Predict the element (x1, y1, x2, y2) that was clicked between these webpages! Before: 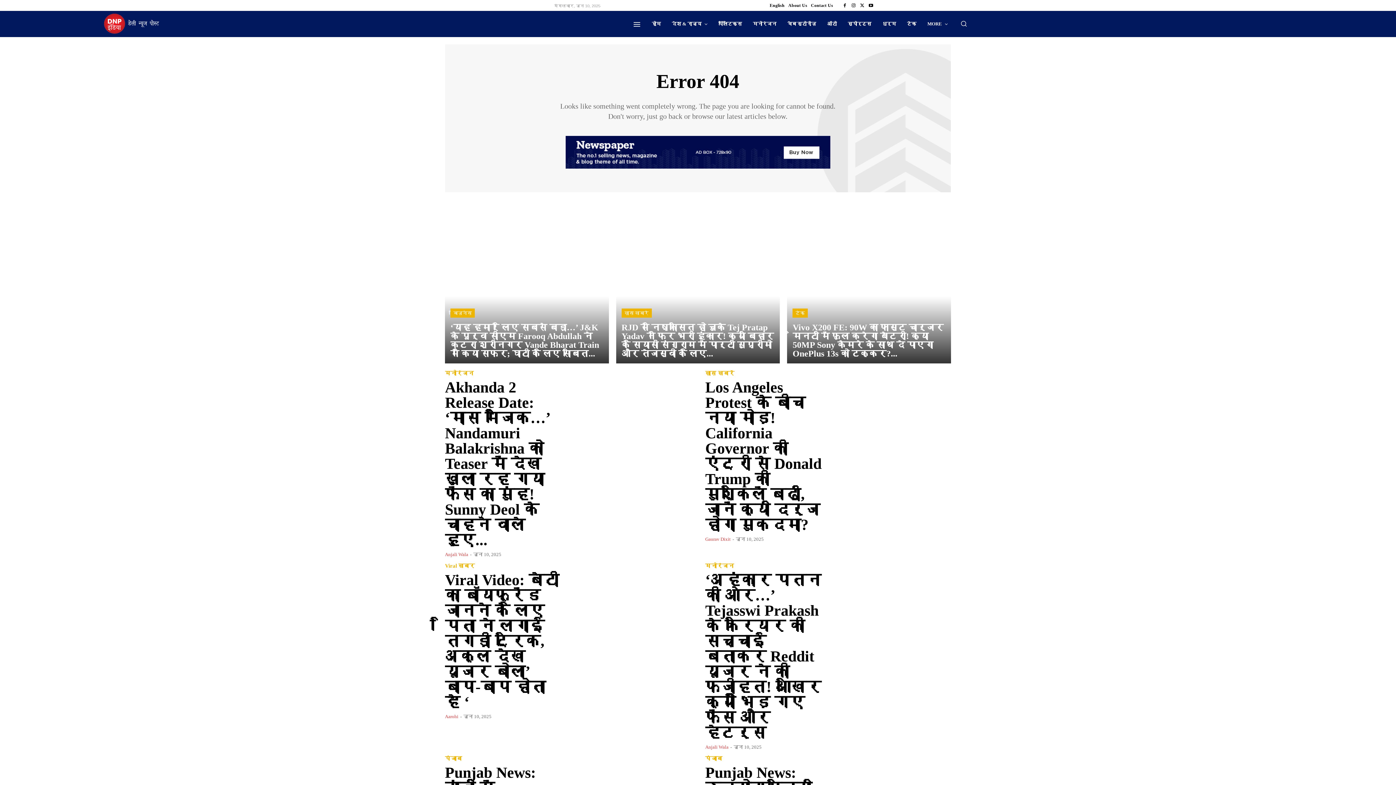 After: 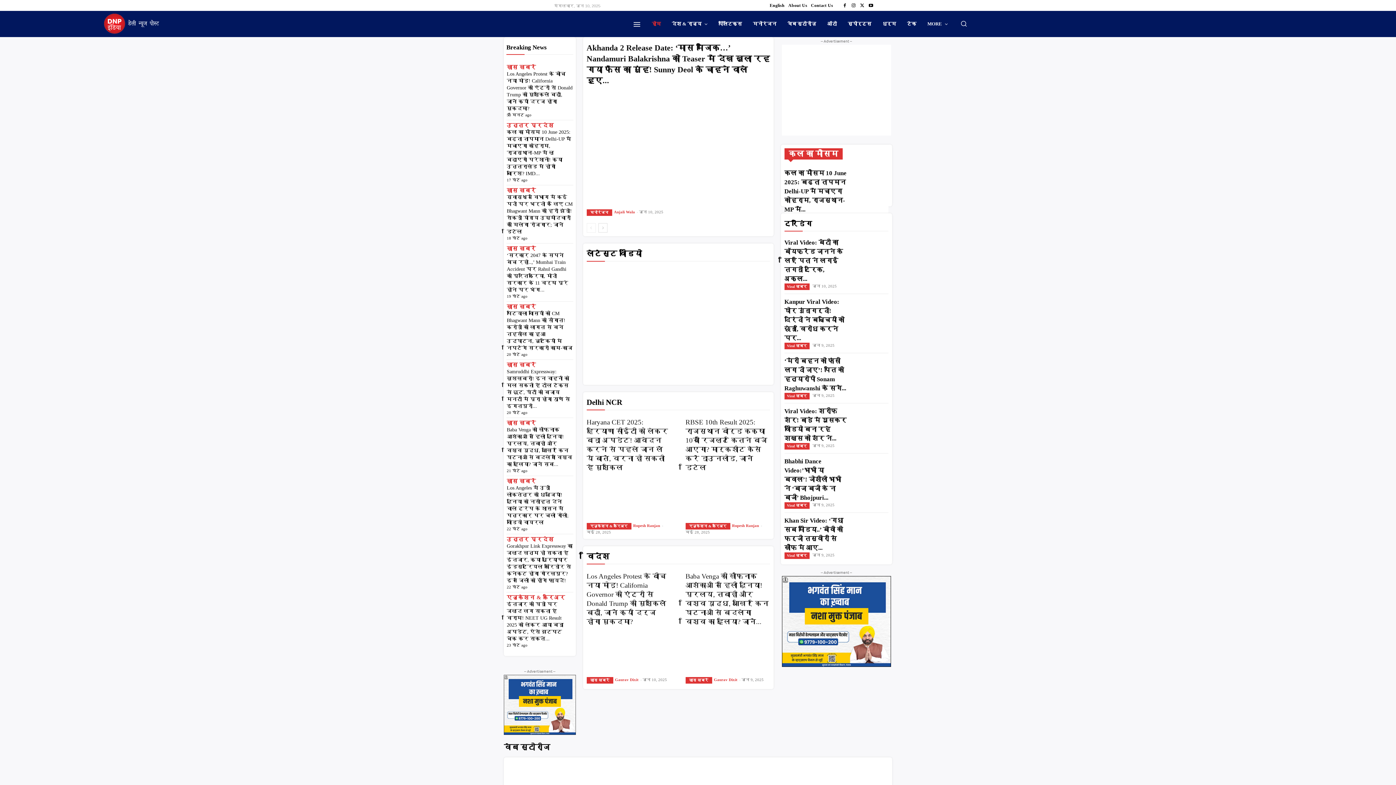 Action: bbox: (102, 12, 161, 35)